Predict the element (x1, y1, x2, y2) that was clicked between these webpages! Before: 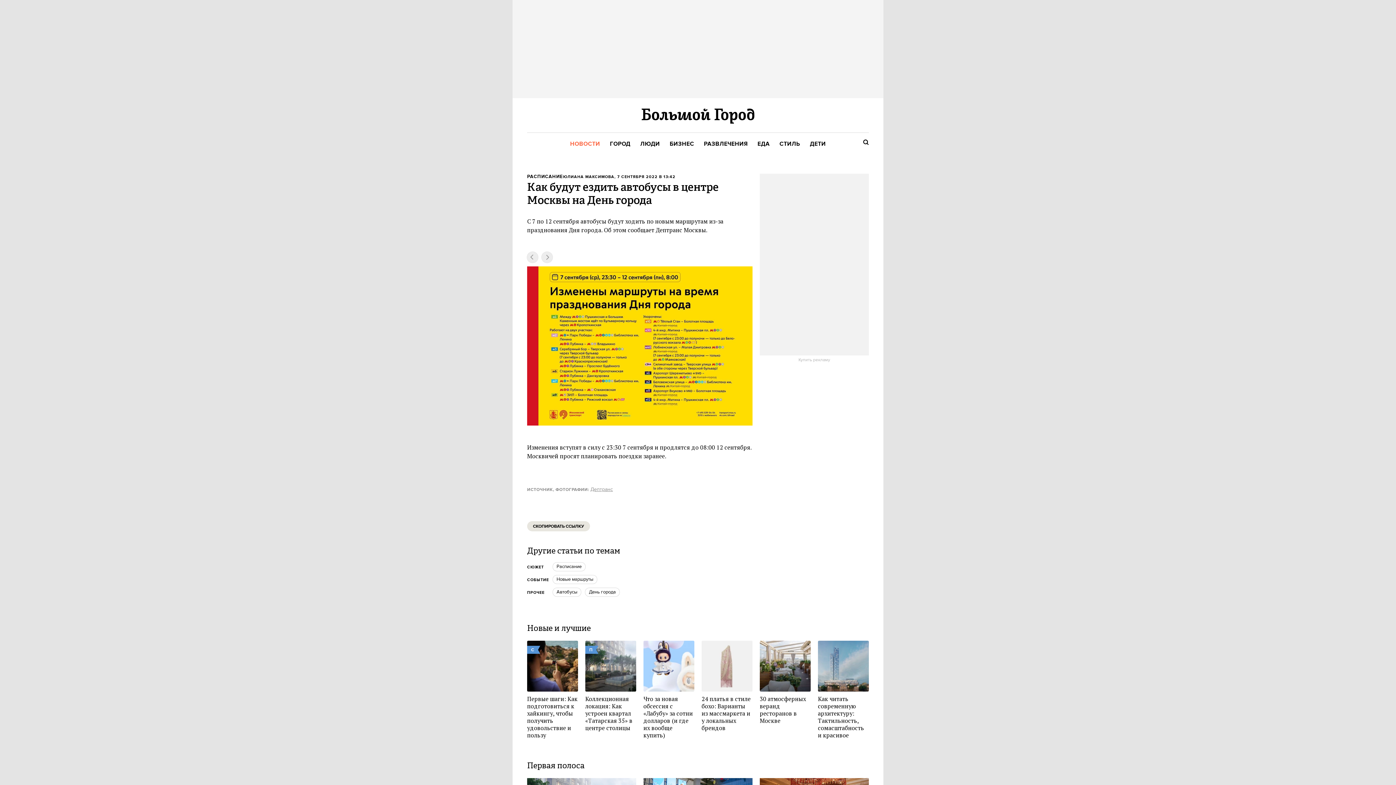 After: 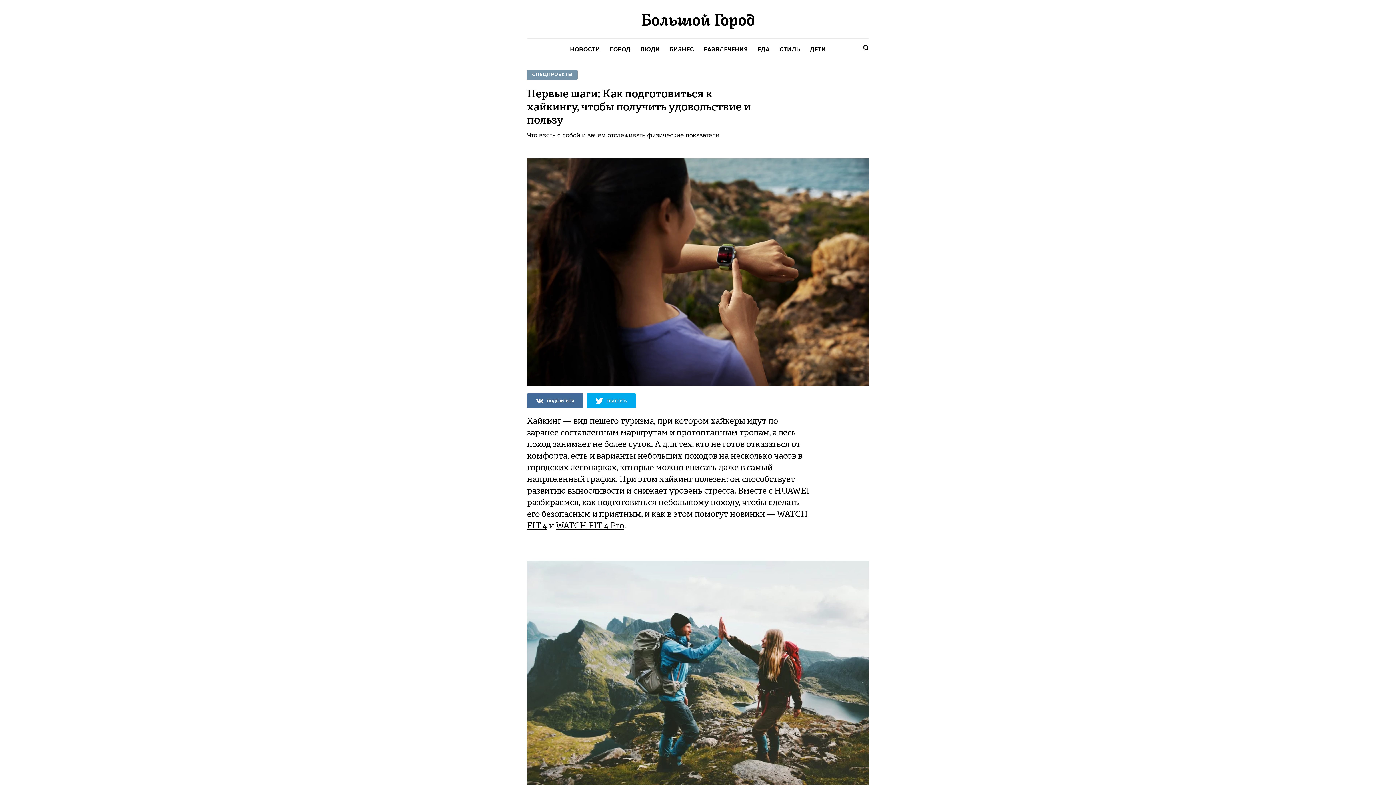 Action: bbox: (527, 695, 578, 739) label: Первые шаги: Как подготовиться к хайкингу, чтобы получить удовольствие и пользу